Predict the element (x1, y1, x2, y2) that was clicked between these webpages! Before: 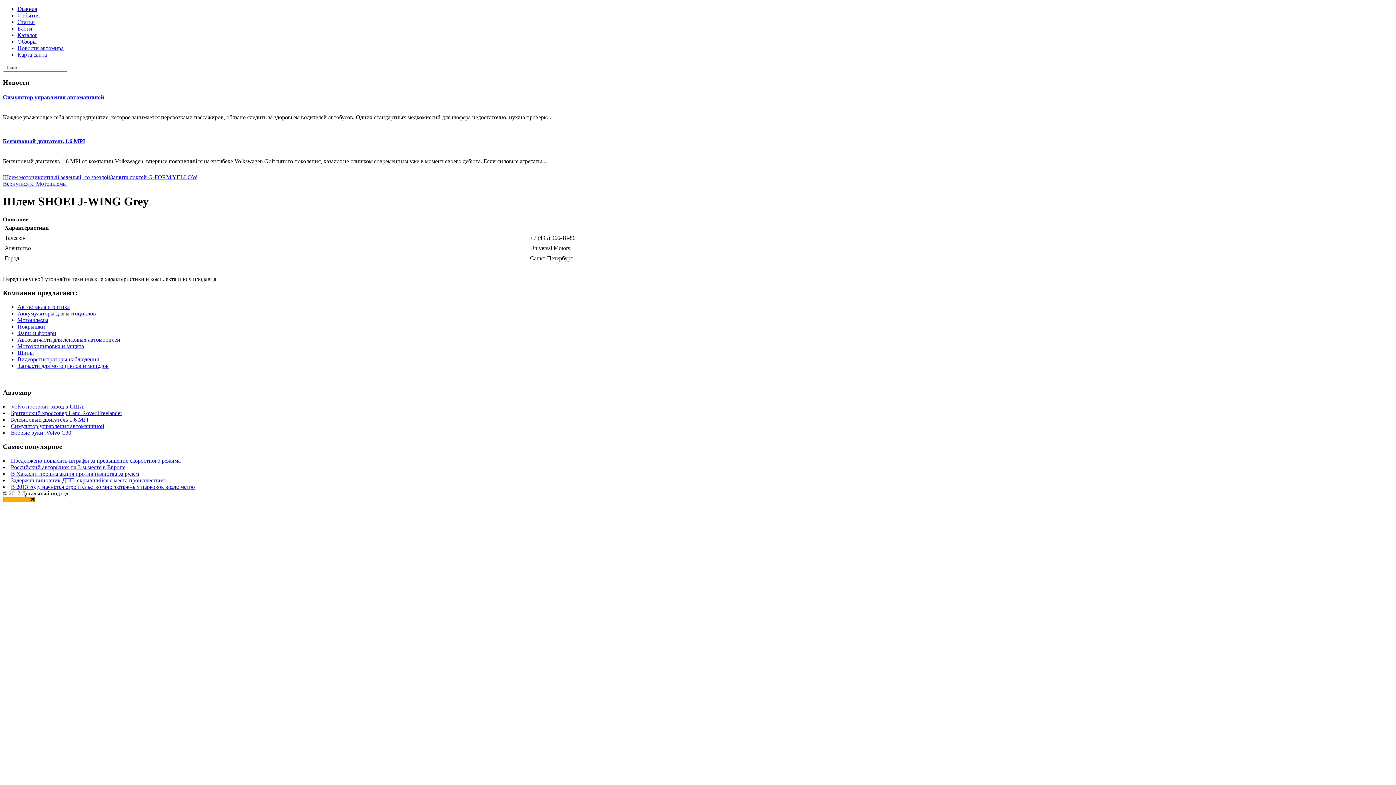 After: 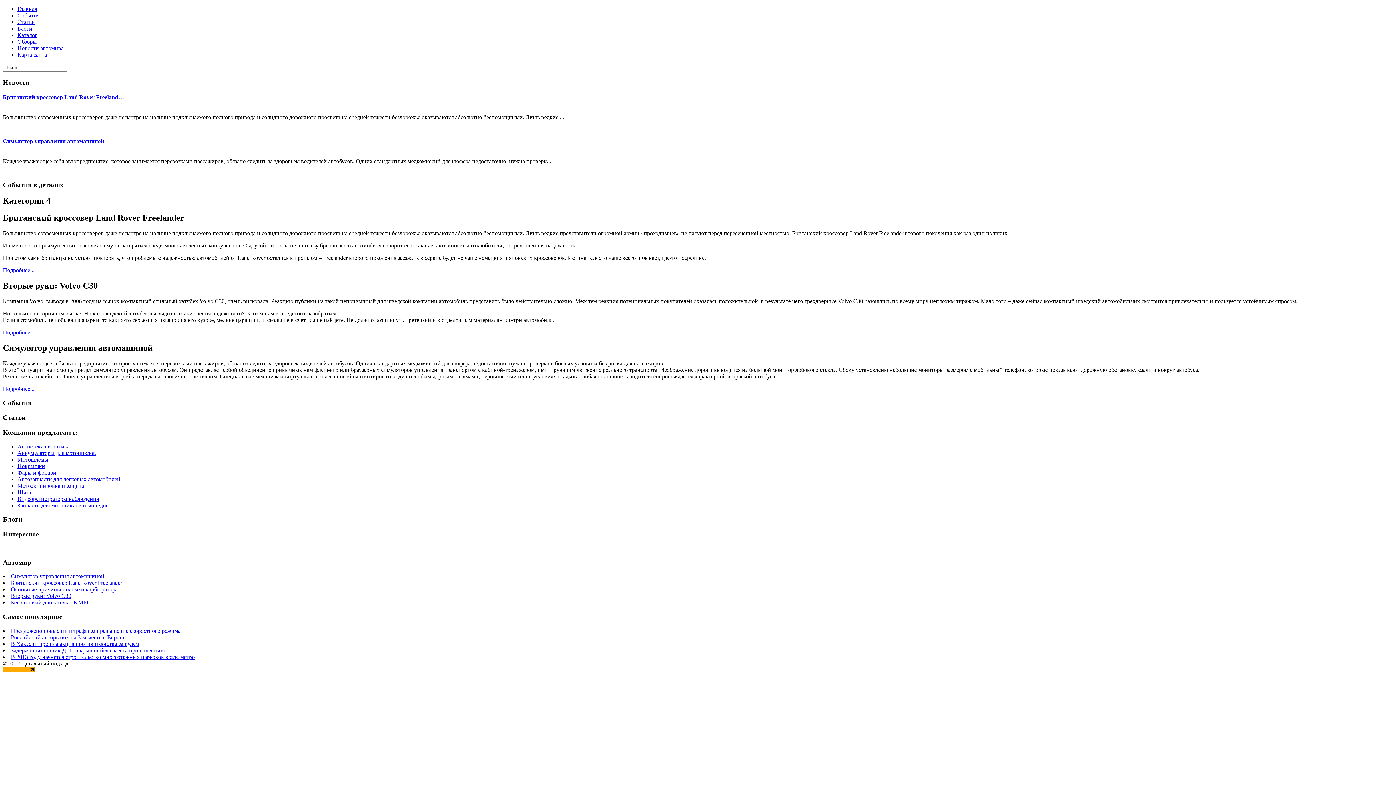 Action: label: Новости автомира bbox: (17, 45, 63, 51)